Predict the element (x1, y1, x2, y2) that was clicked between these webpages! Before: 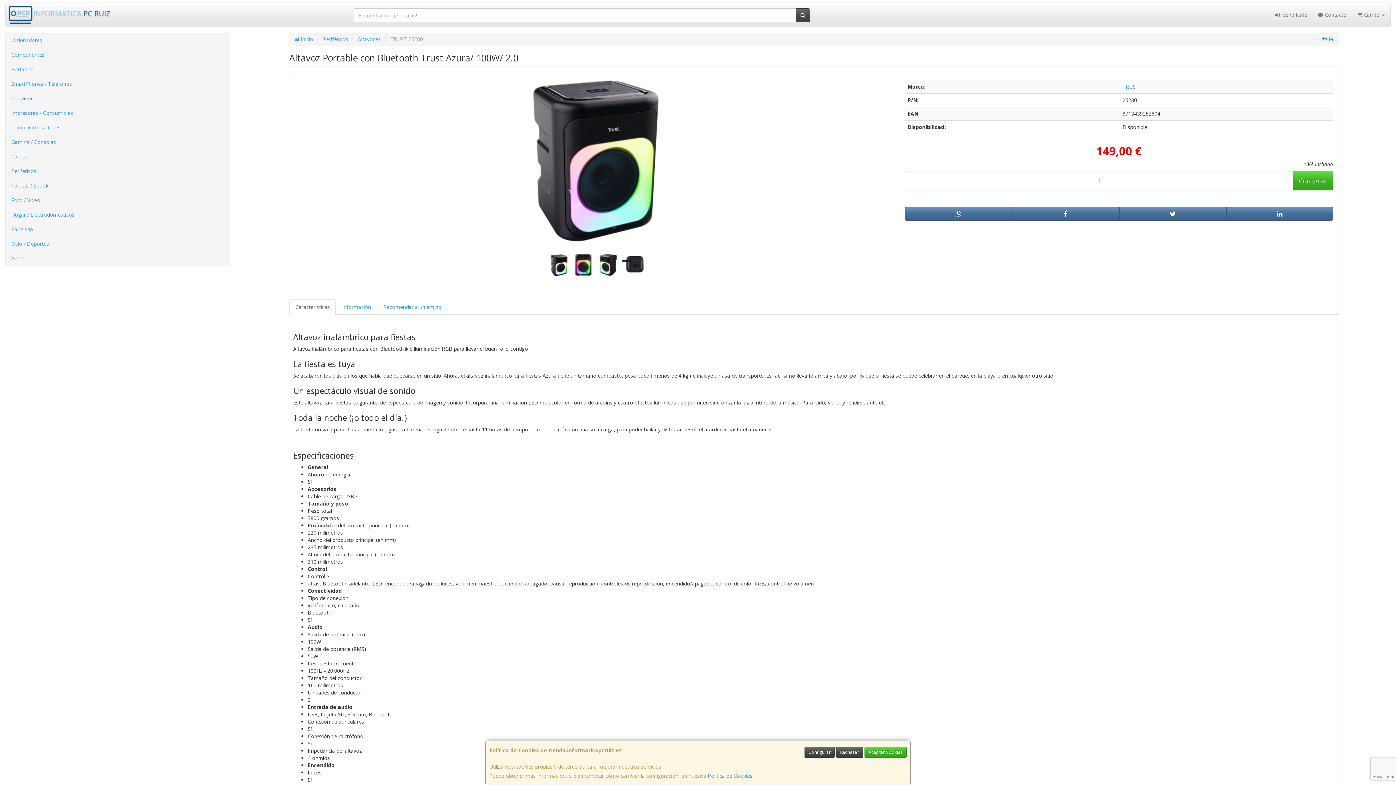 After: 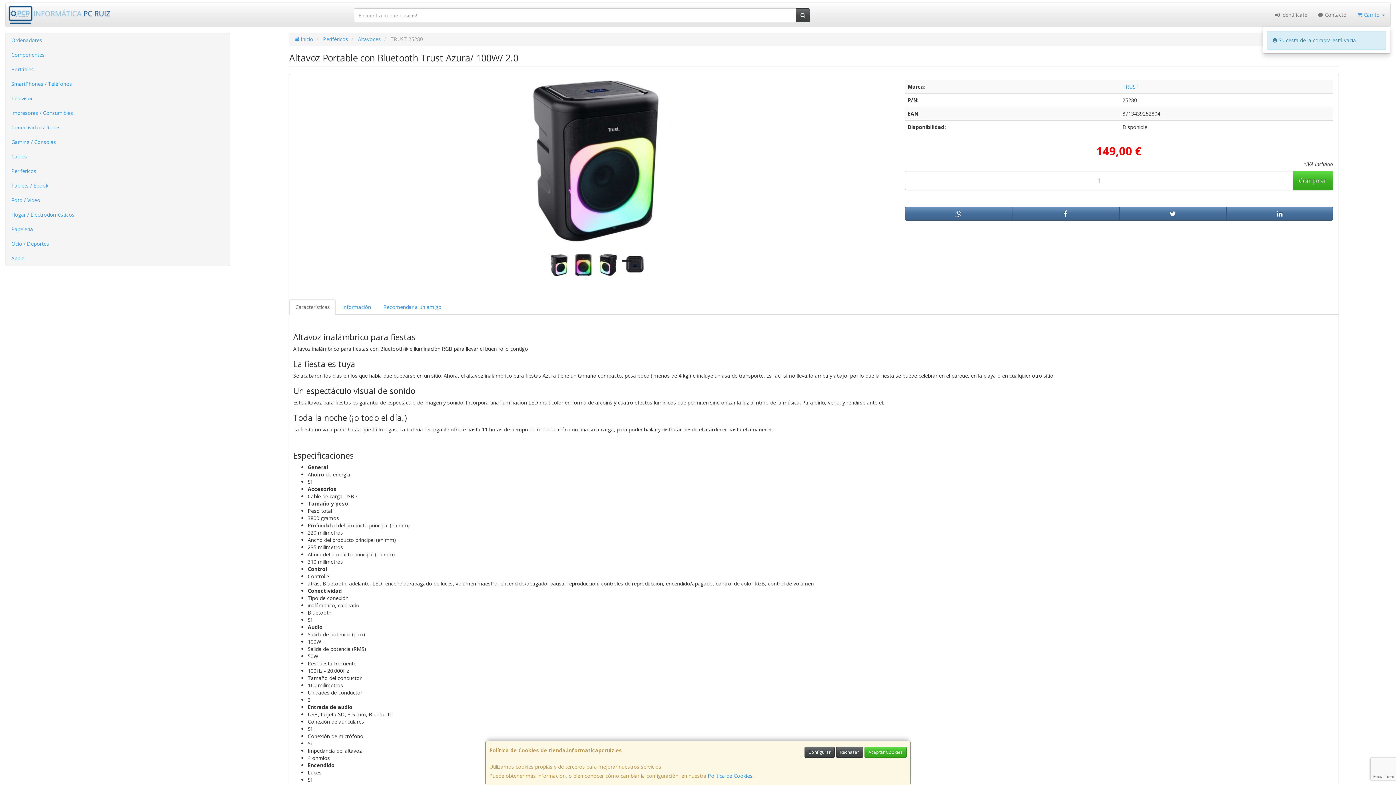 Action: label:  Carrito  bbox: (1352, 2, 1390, 26)